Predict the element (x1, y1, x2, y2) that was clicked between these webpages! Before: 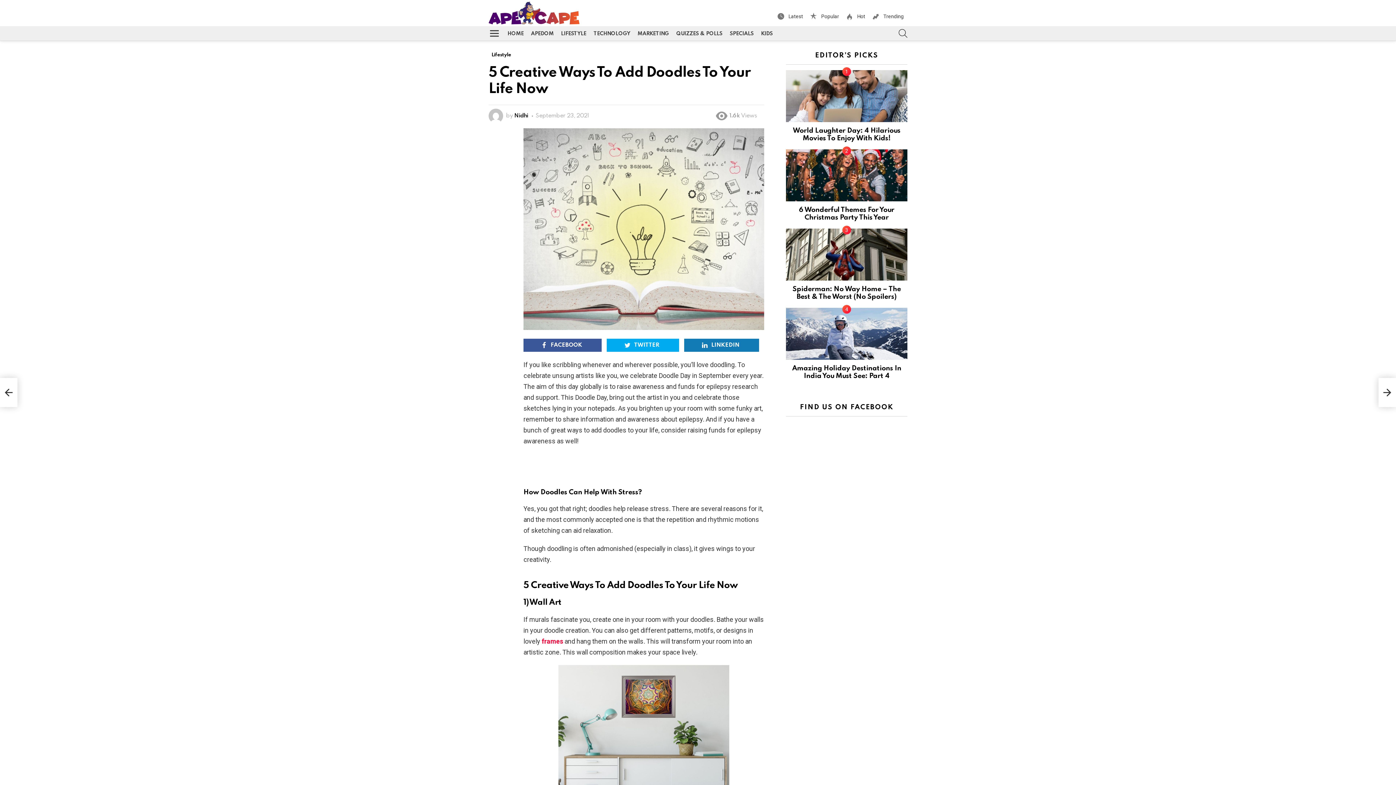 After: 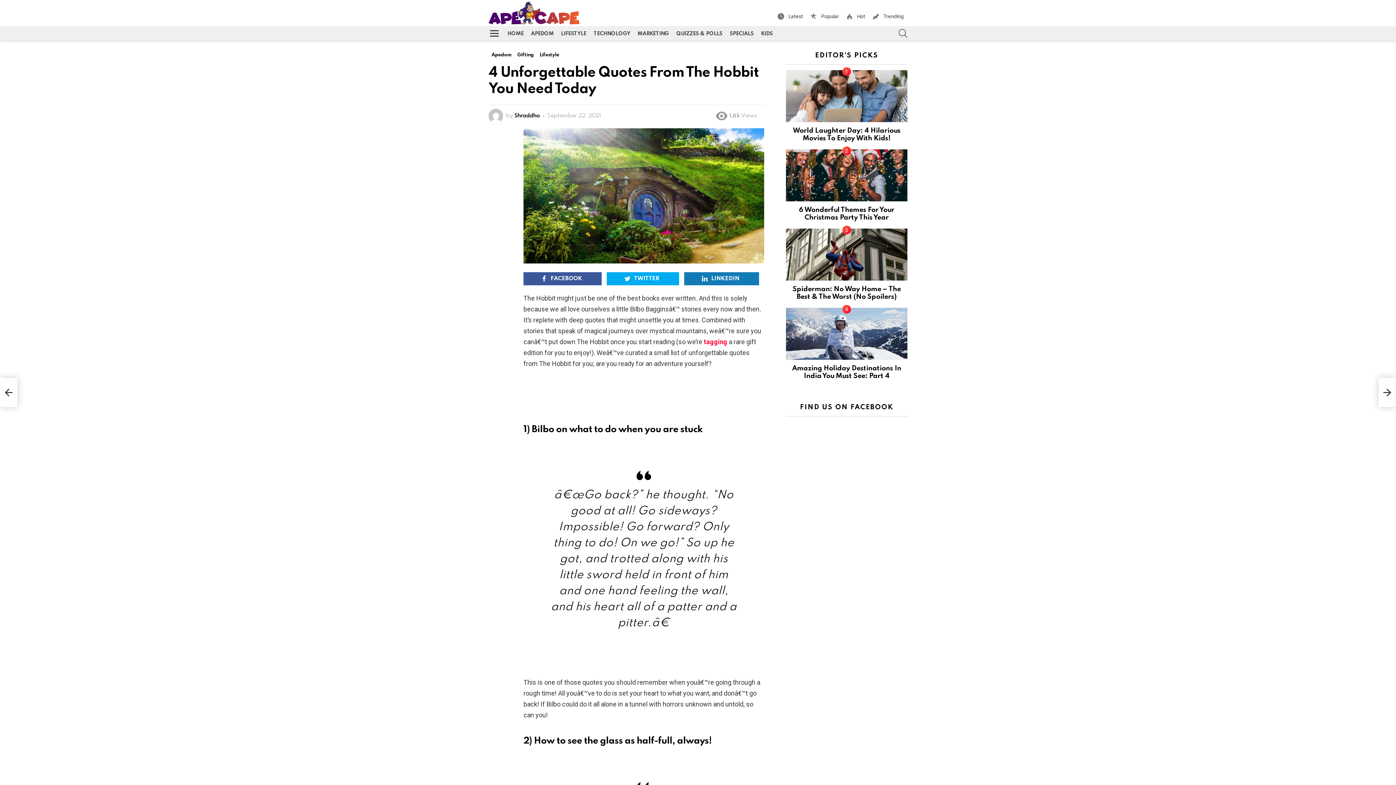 Action: label: 4 Unforgettable Quotes From The Hobbit You Need Today bbox: (0, 378, 17, 407)